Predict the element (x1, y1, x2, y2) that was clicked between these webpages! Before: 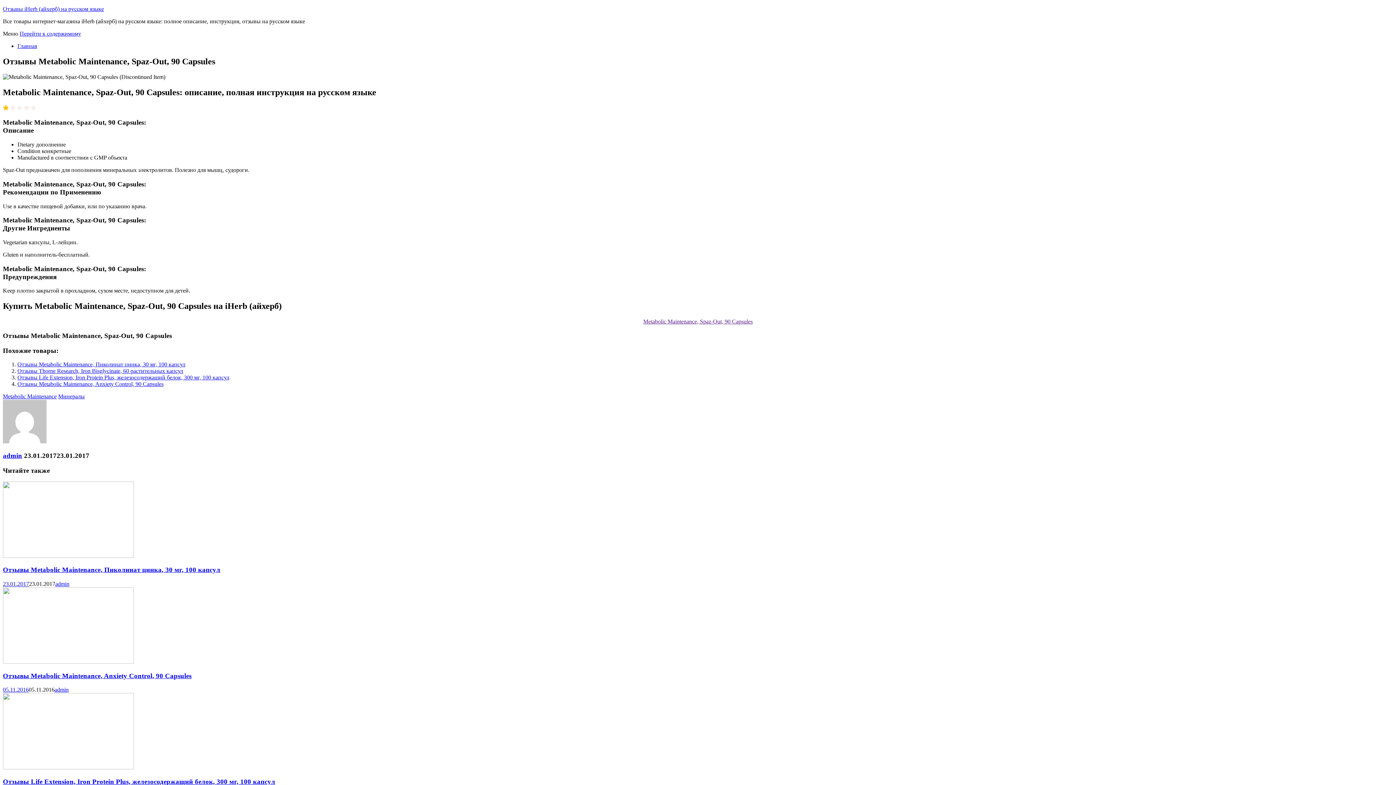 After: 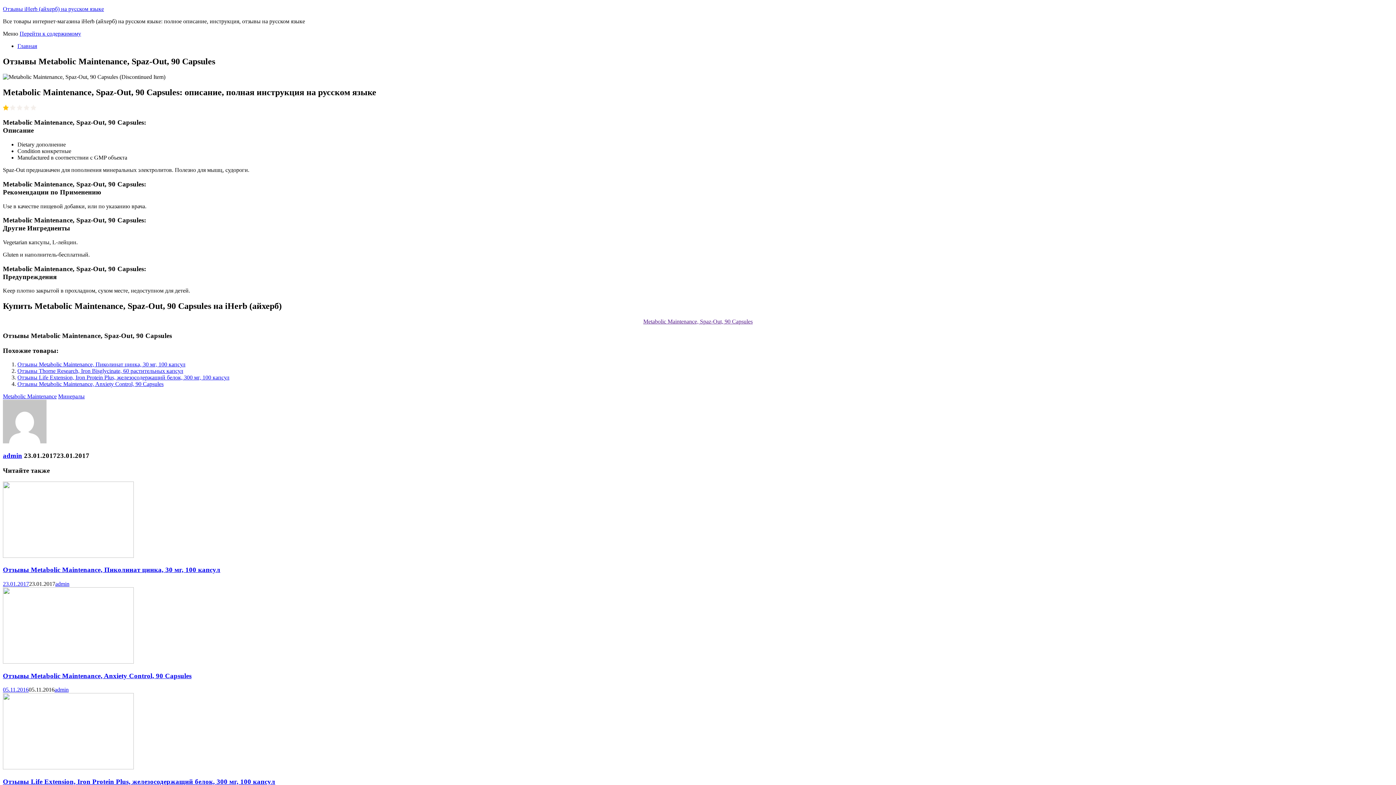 Action: label: admin bbox: (55, 581, 69, 587)